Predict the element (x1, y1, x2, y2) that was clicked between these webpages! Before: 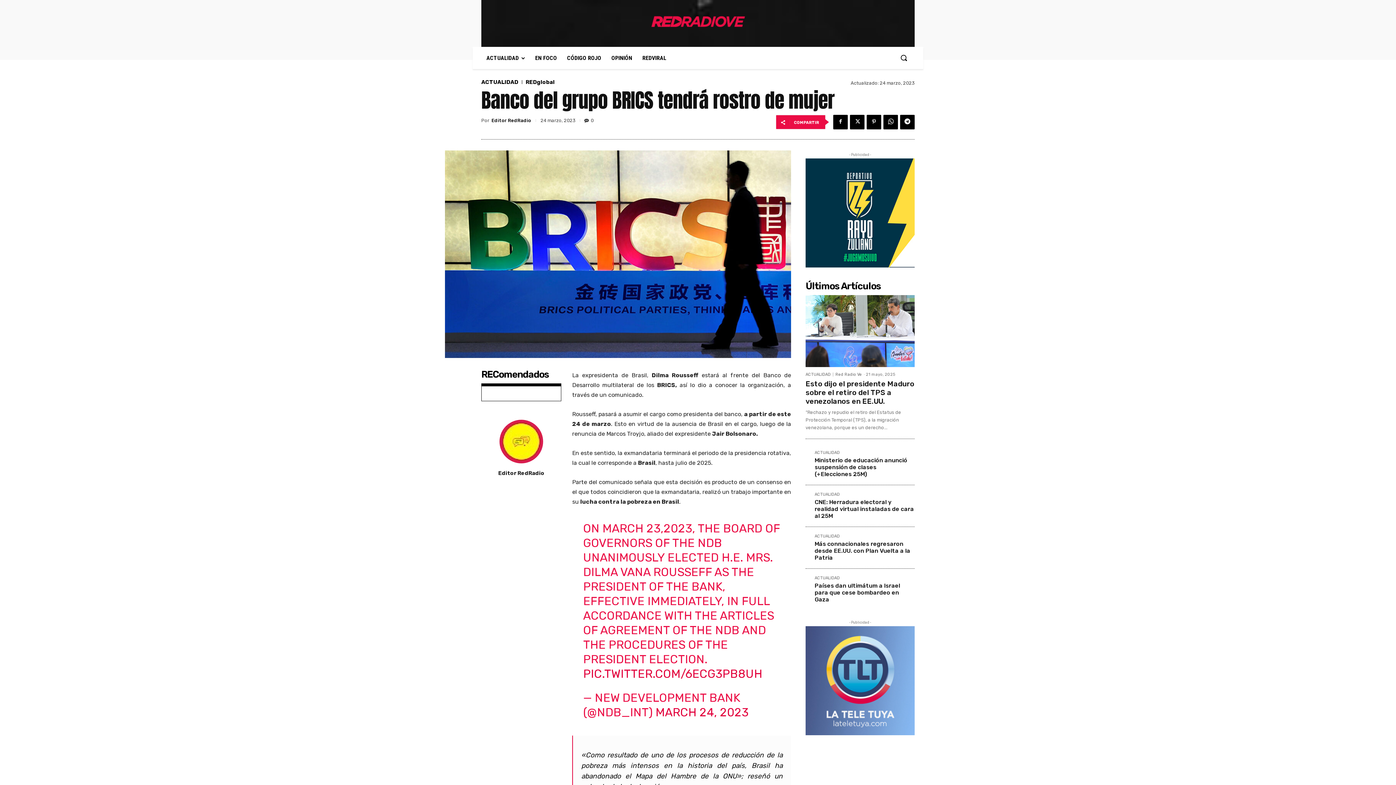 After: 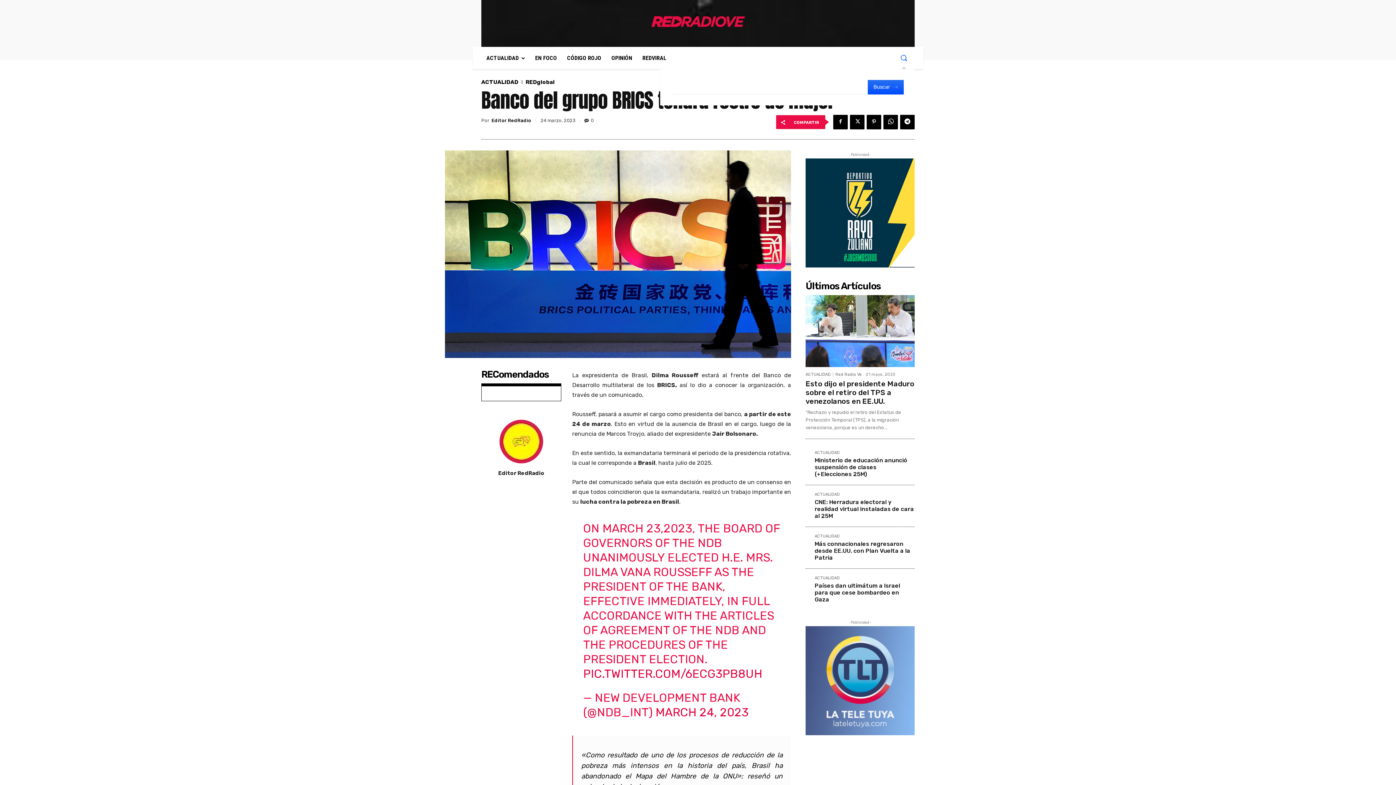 Action: label: Search bbox: (893, 46, 914, 68)